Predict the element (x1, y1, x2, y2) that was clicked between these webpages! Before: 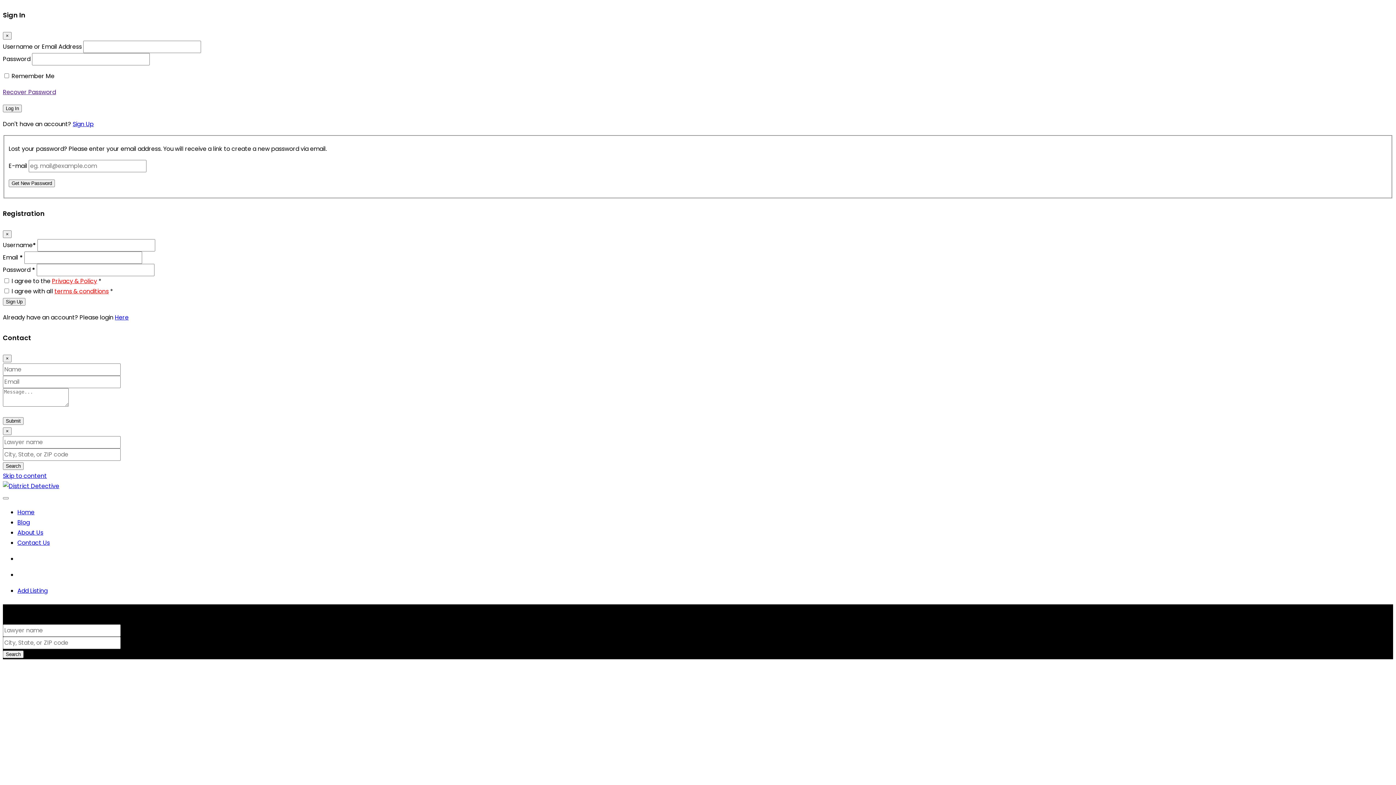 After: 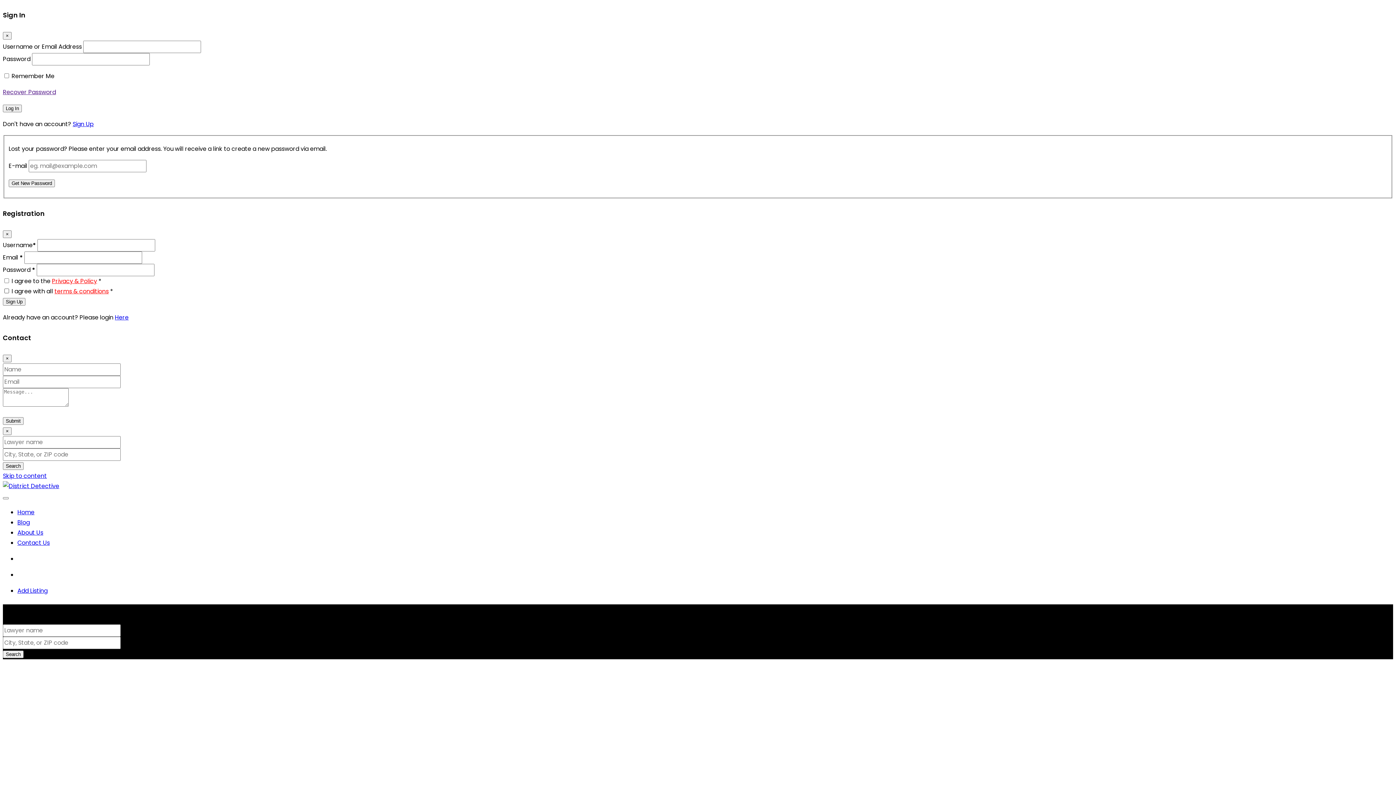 Action: bbox: (54, 287, 108, 295) label: terms & conditions